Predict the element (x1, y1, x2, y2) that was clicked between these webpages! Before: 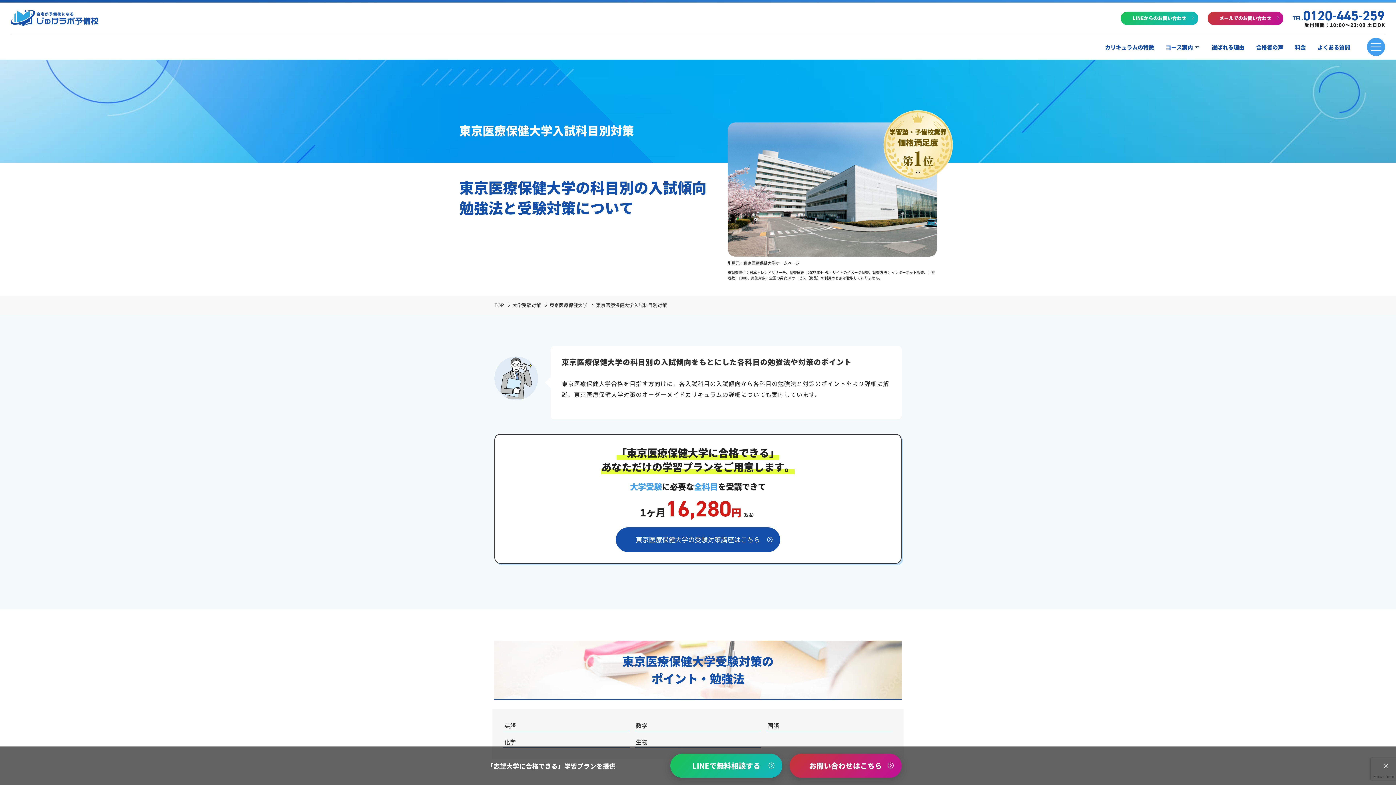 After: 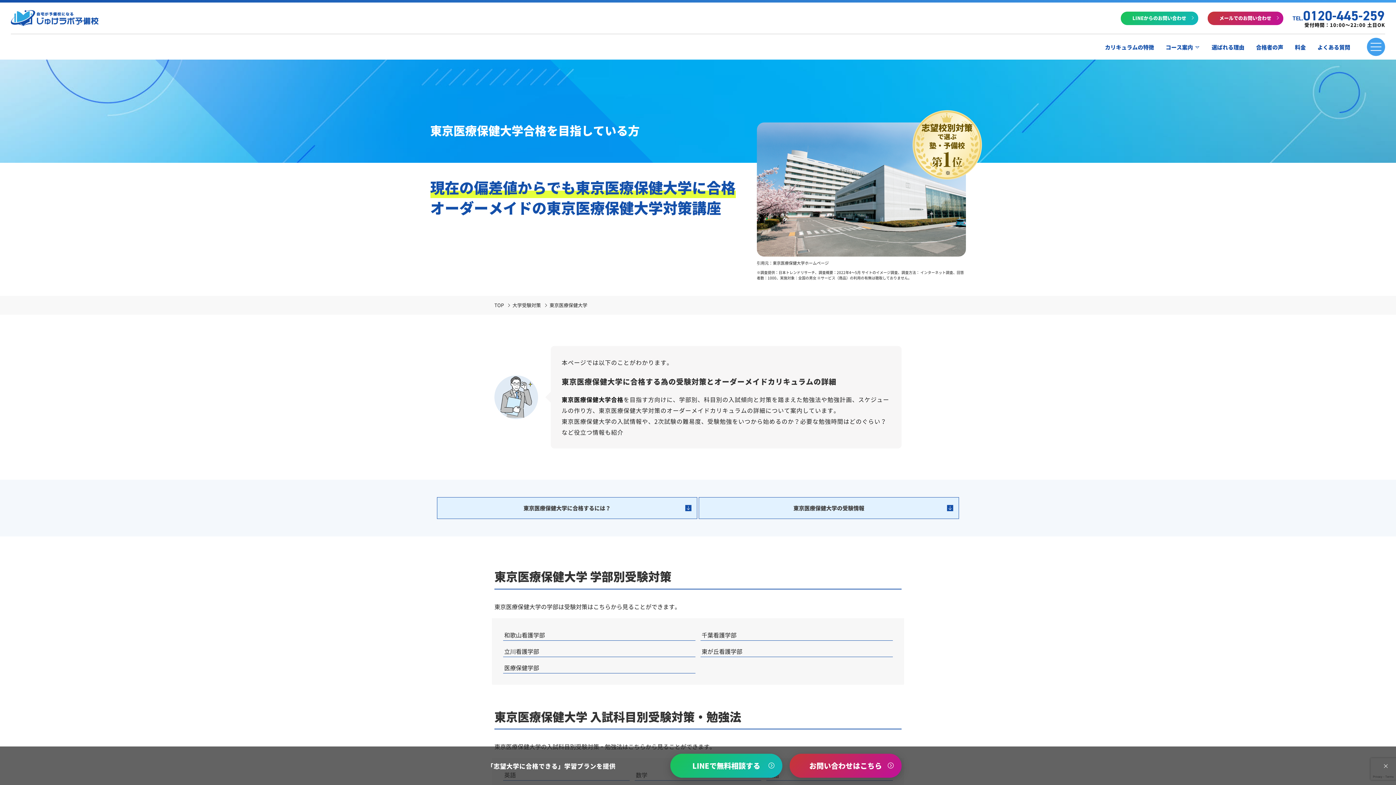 Action: label: 東京医療保健大学 bbox: (549, 301, 587, 308)